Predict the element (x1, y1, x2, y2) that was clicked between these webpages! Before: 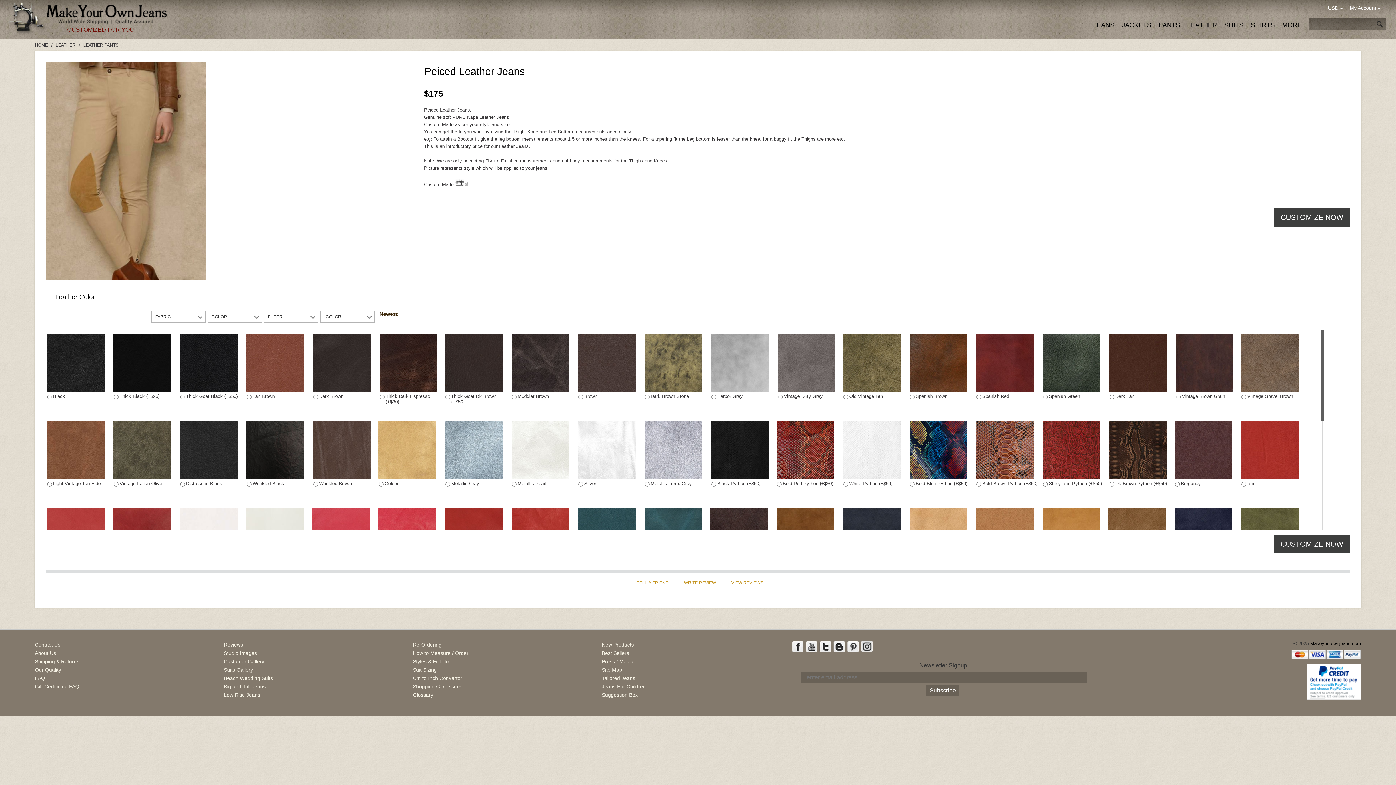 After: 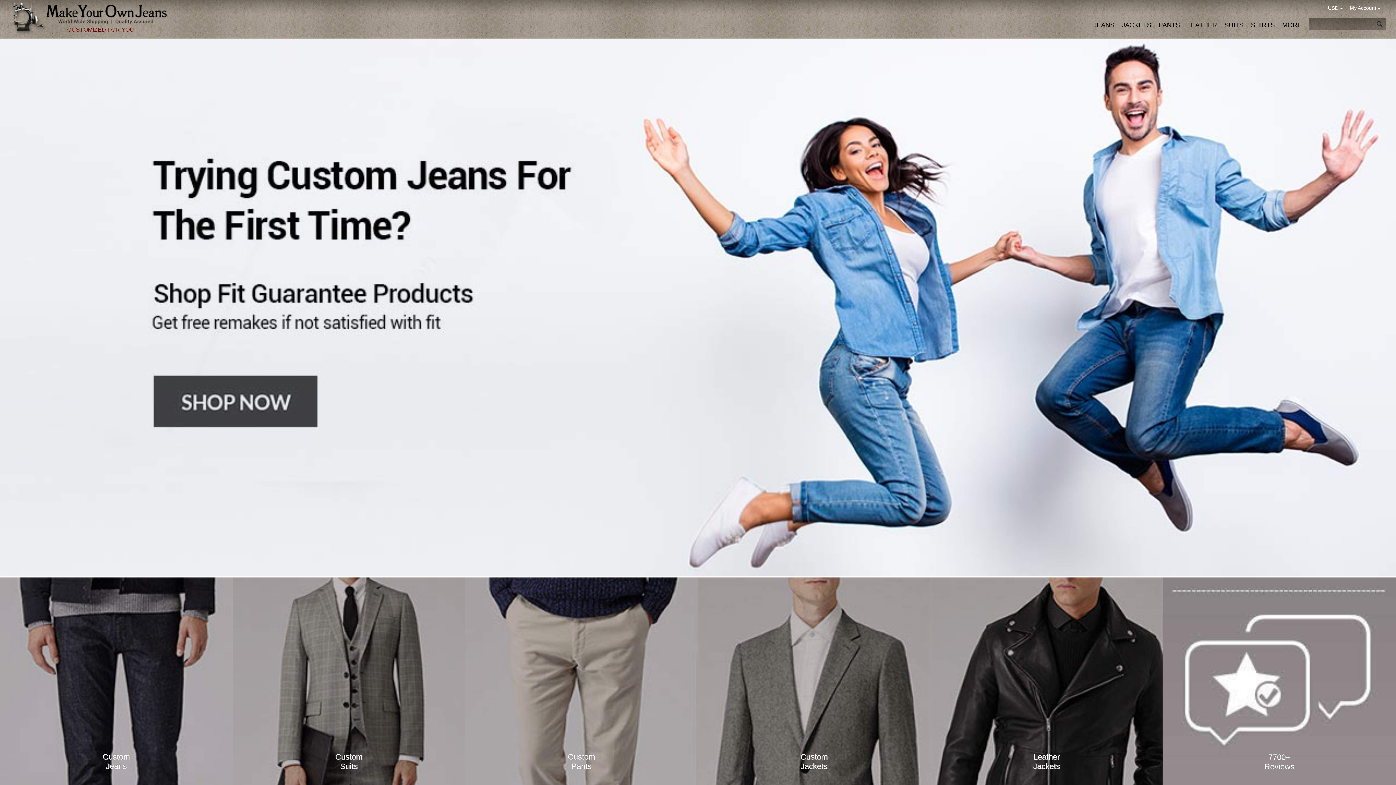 Action: bbox: (46, 0, 167, 26)